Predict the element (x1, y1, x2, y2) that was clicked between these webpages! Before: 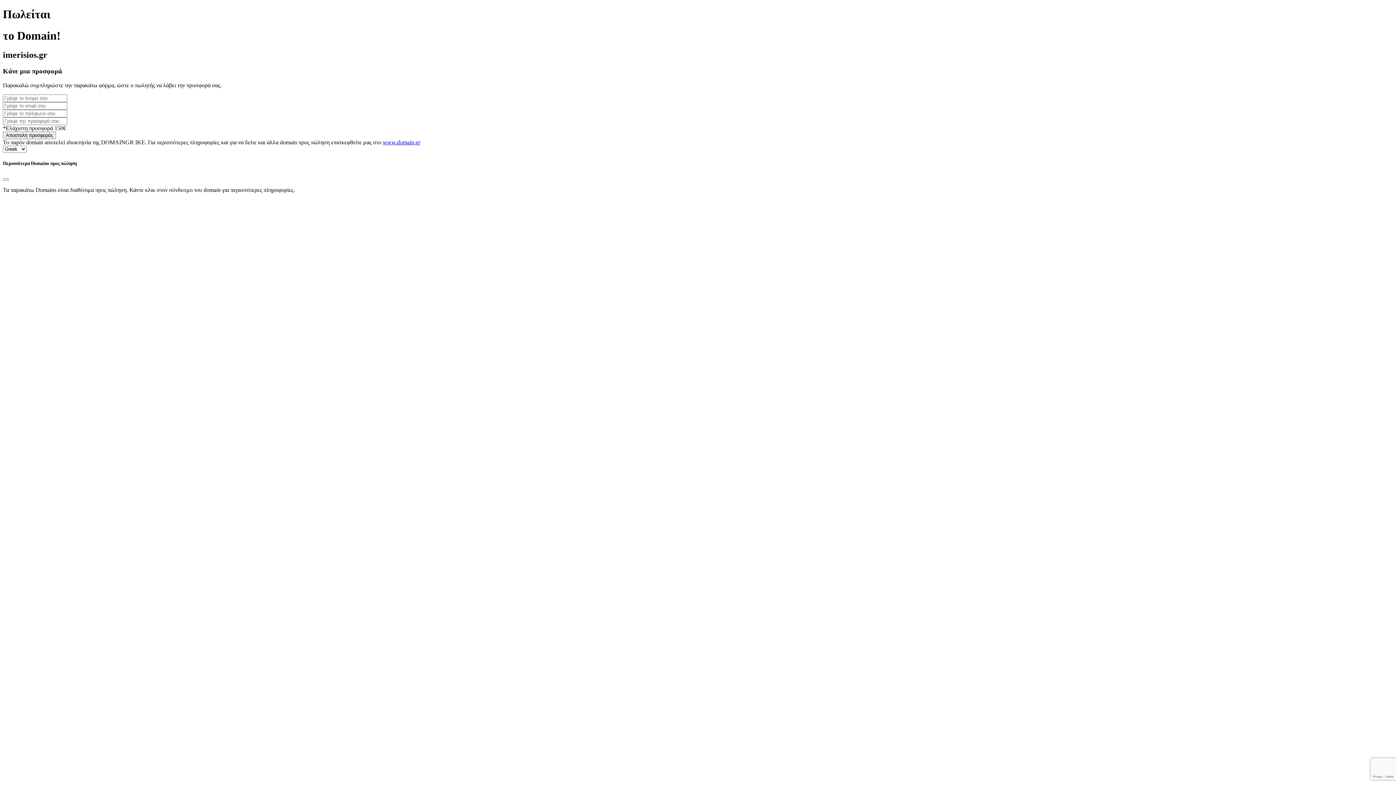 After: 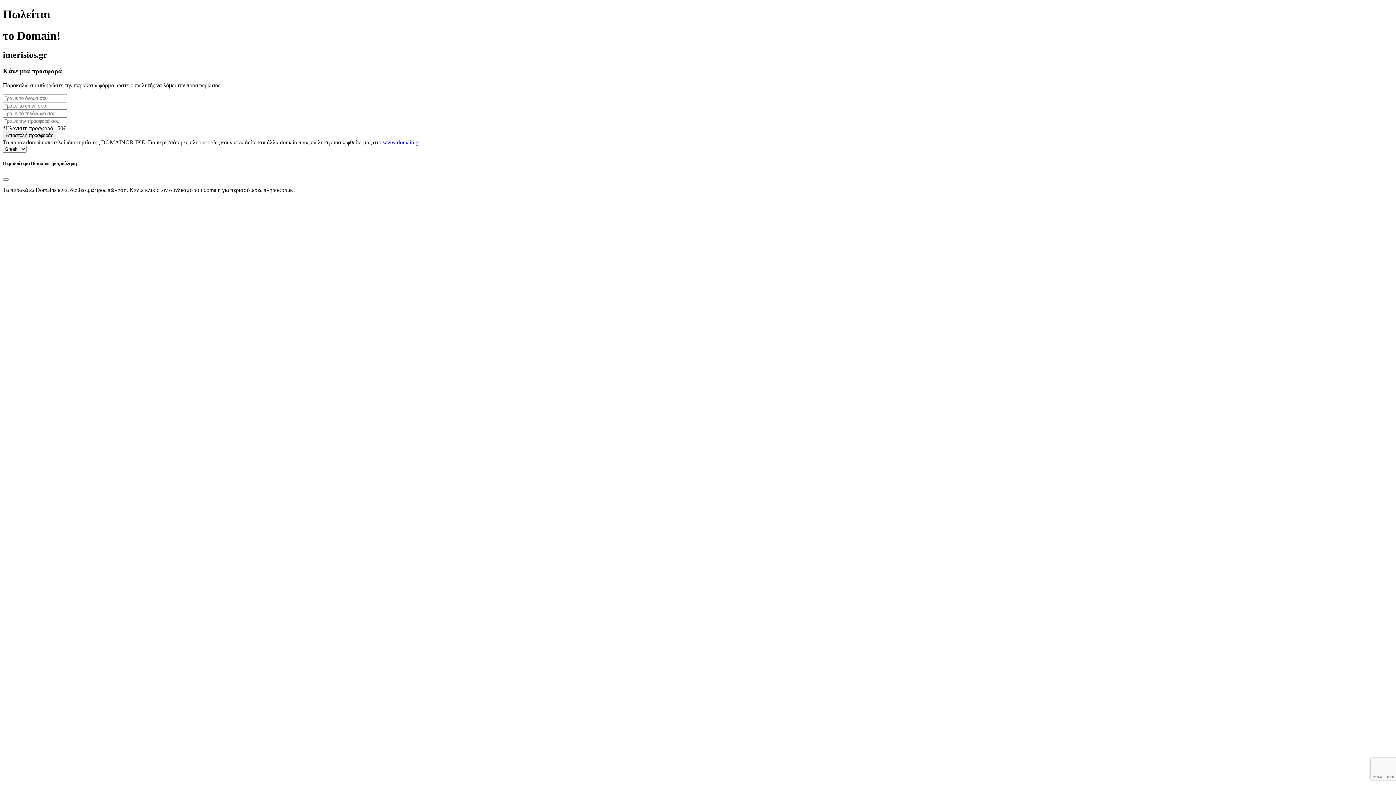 Action: bbox: (382, 139, 420, 145) label: www.domain.gr